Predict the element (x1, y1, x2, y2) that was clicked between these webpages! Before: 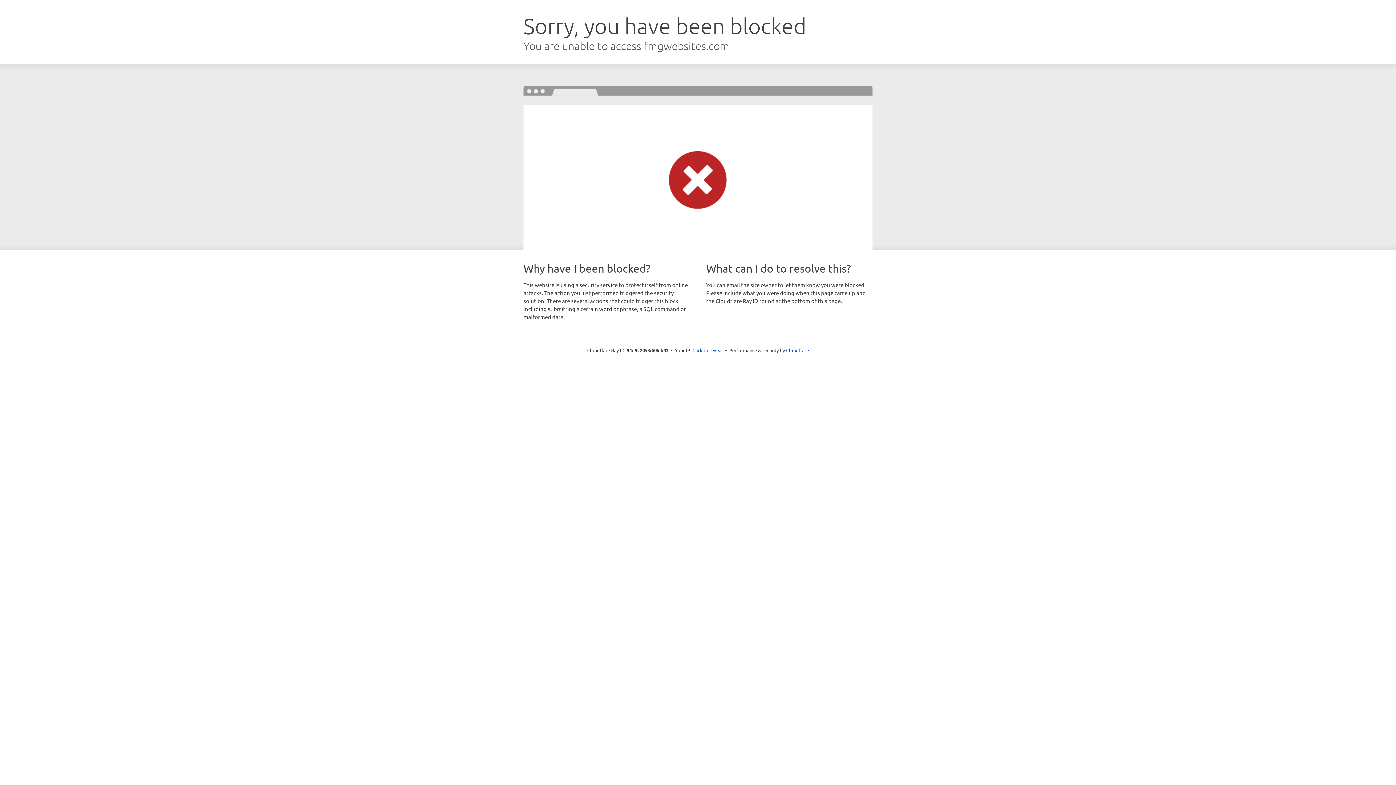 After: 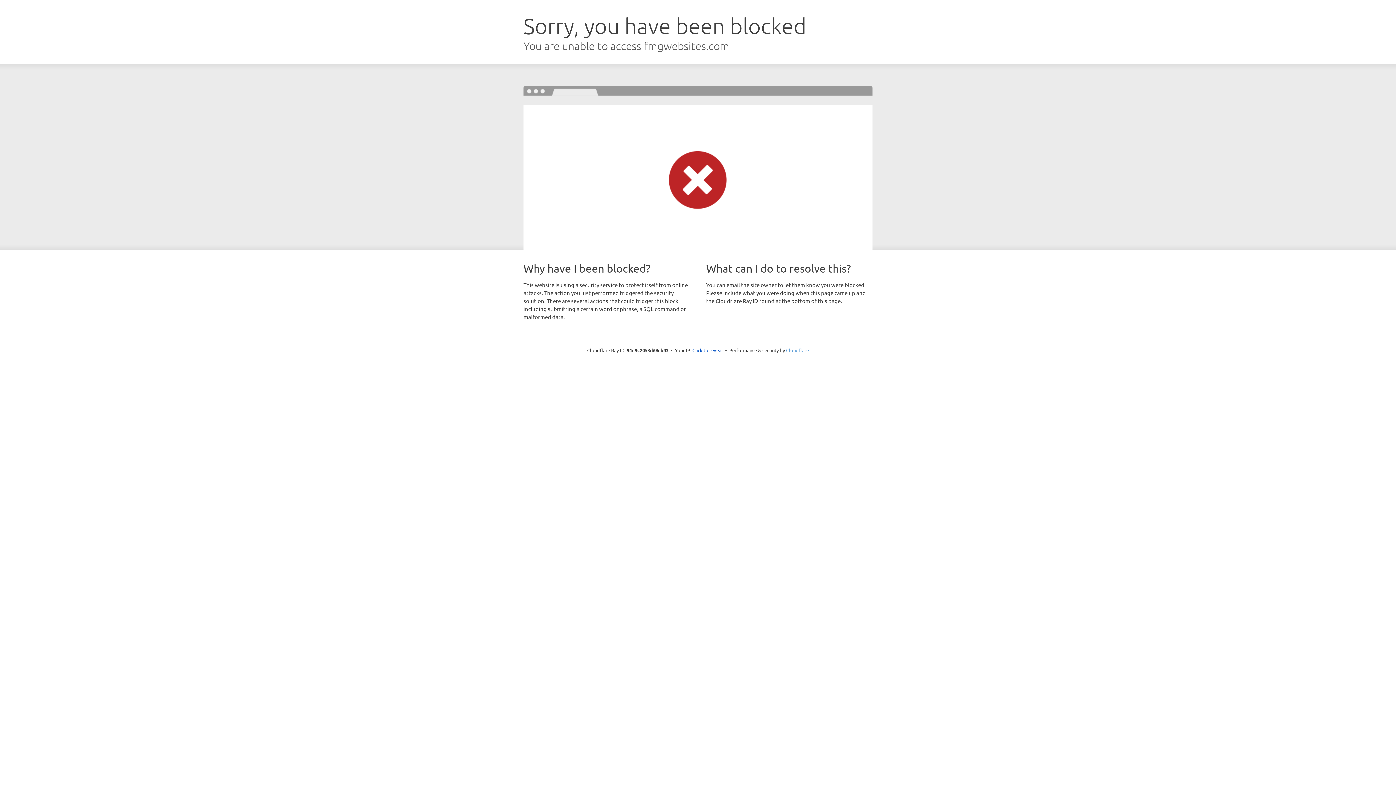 Action: label: Cloudflare bbox: (786, 347, 809, 353)